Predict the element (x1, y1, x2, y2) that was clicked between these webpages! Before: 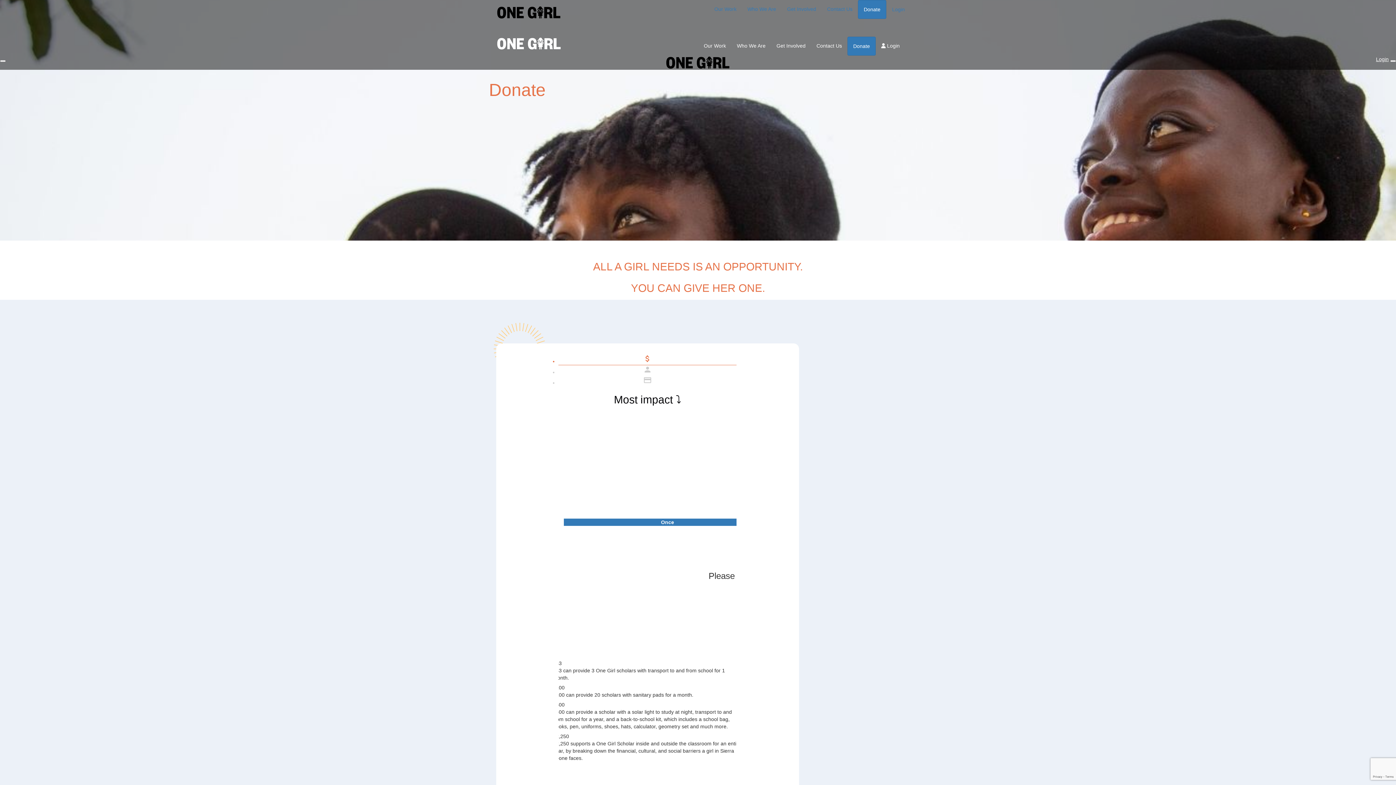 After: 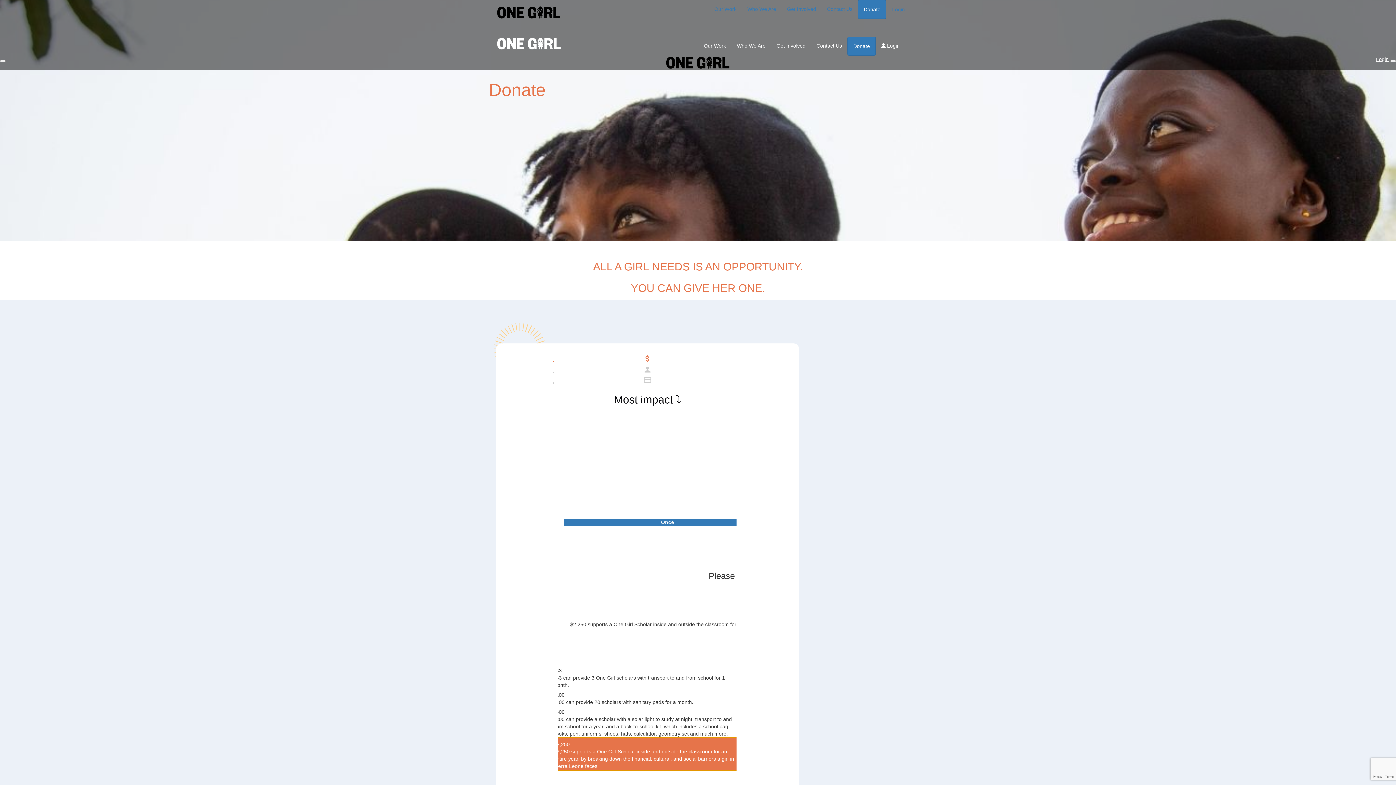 Action: bbox: (553, 730, 742, 762) label: Donate $2250